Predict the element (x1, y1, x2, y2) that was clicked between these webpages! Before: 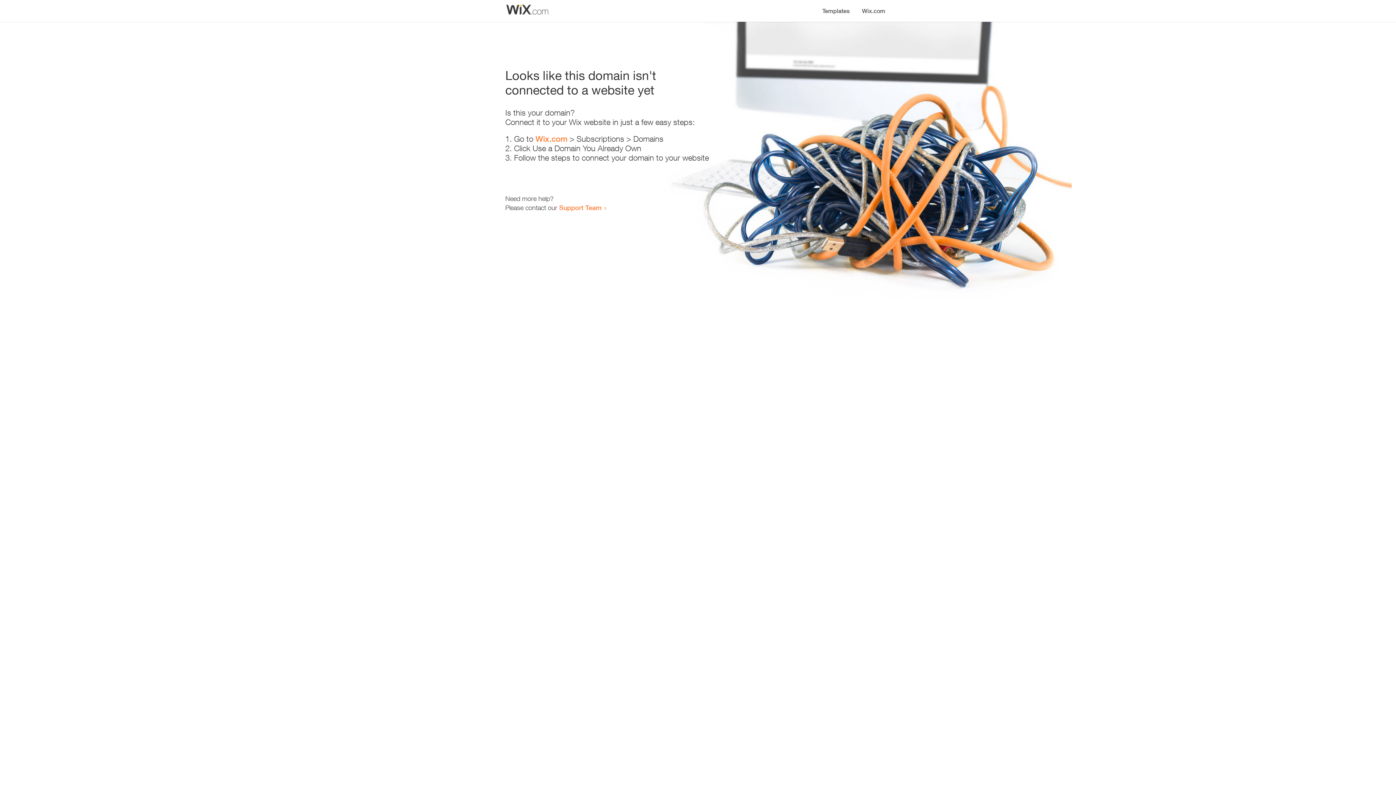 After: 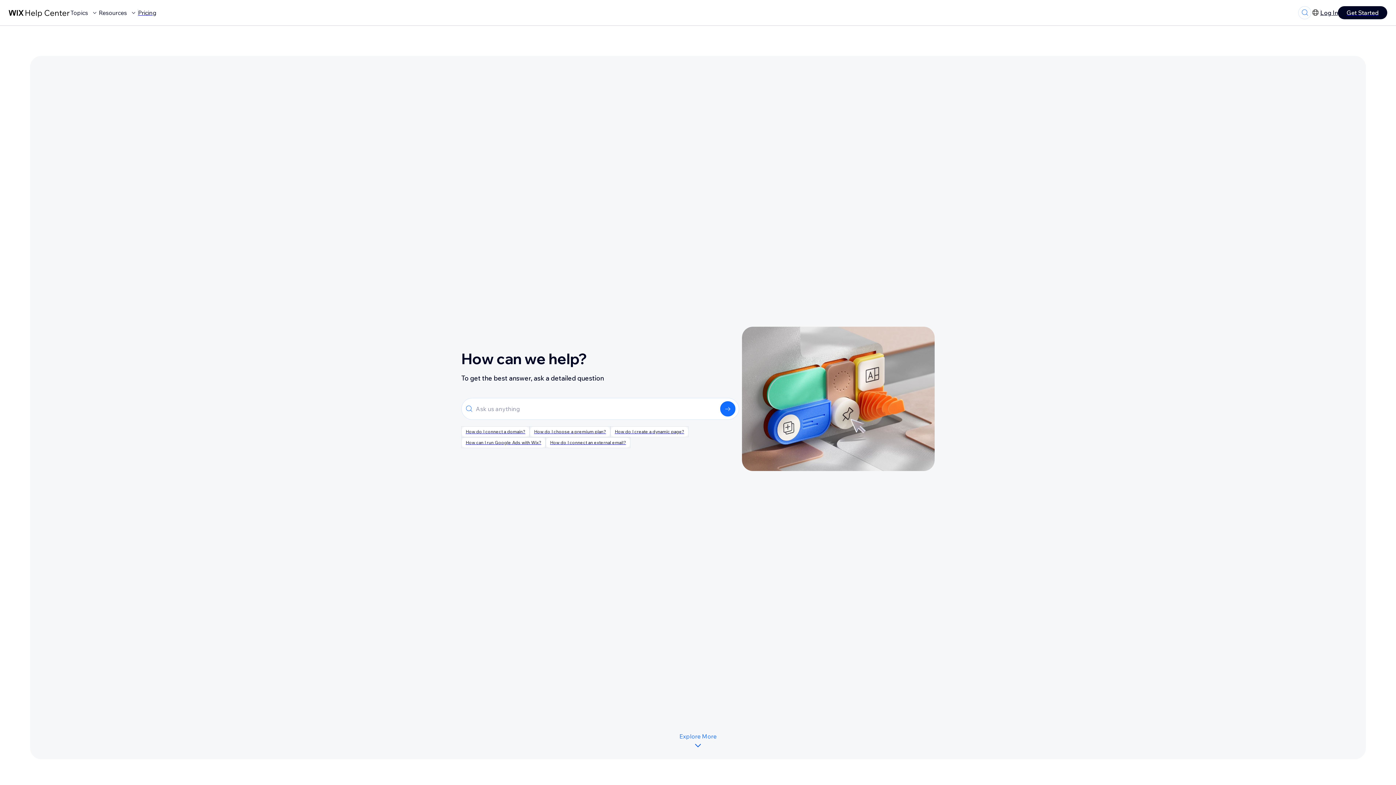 Action: label: Support Team bbox: (559, 203, 601, 211)